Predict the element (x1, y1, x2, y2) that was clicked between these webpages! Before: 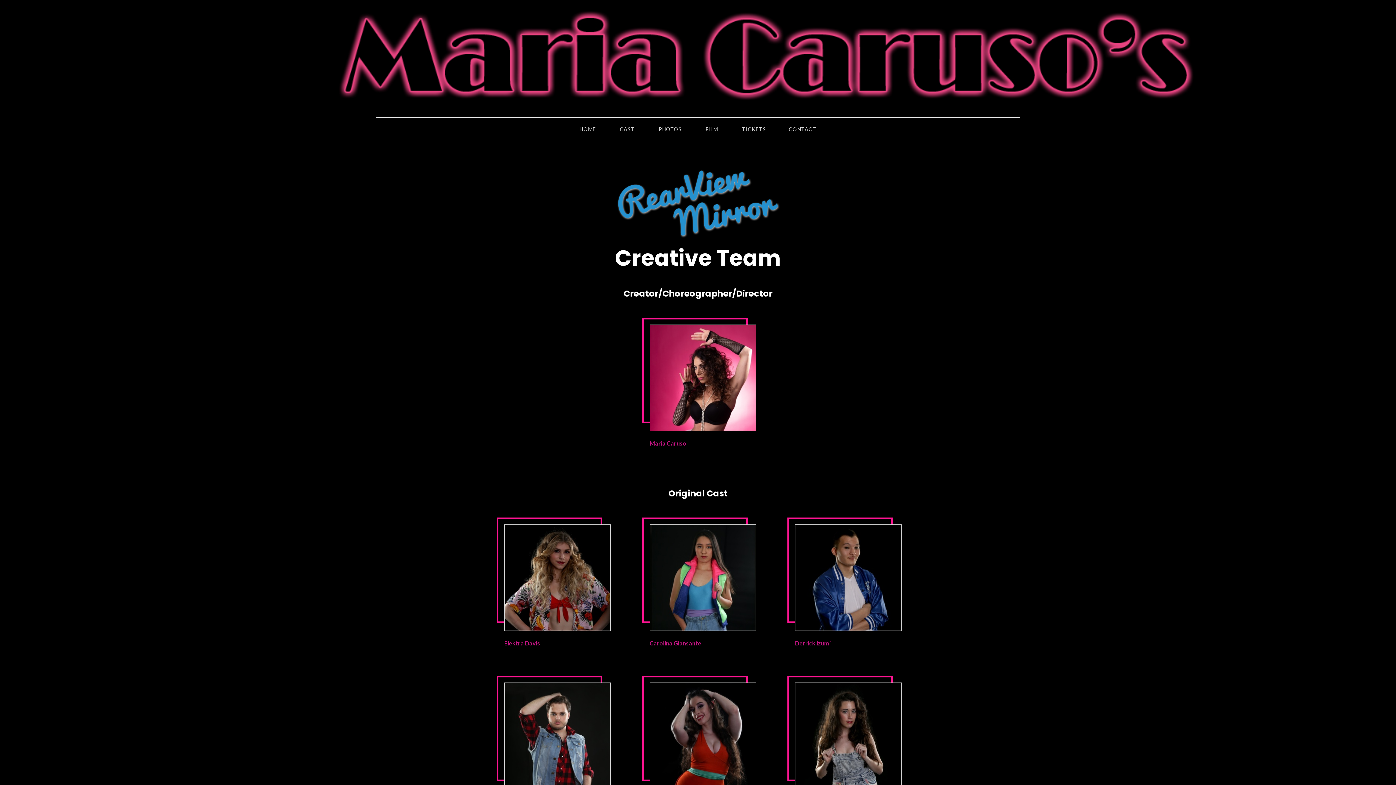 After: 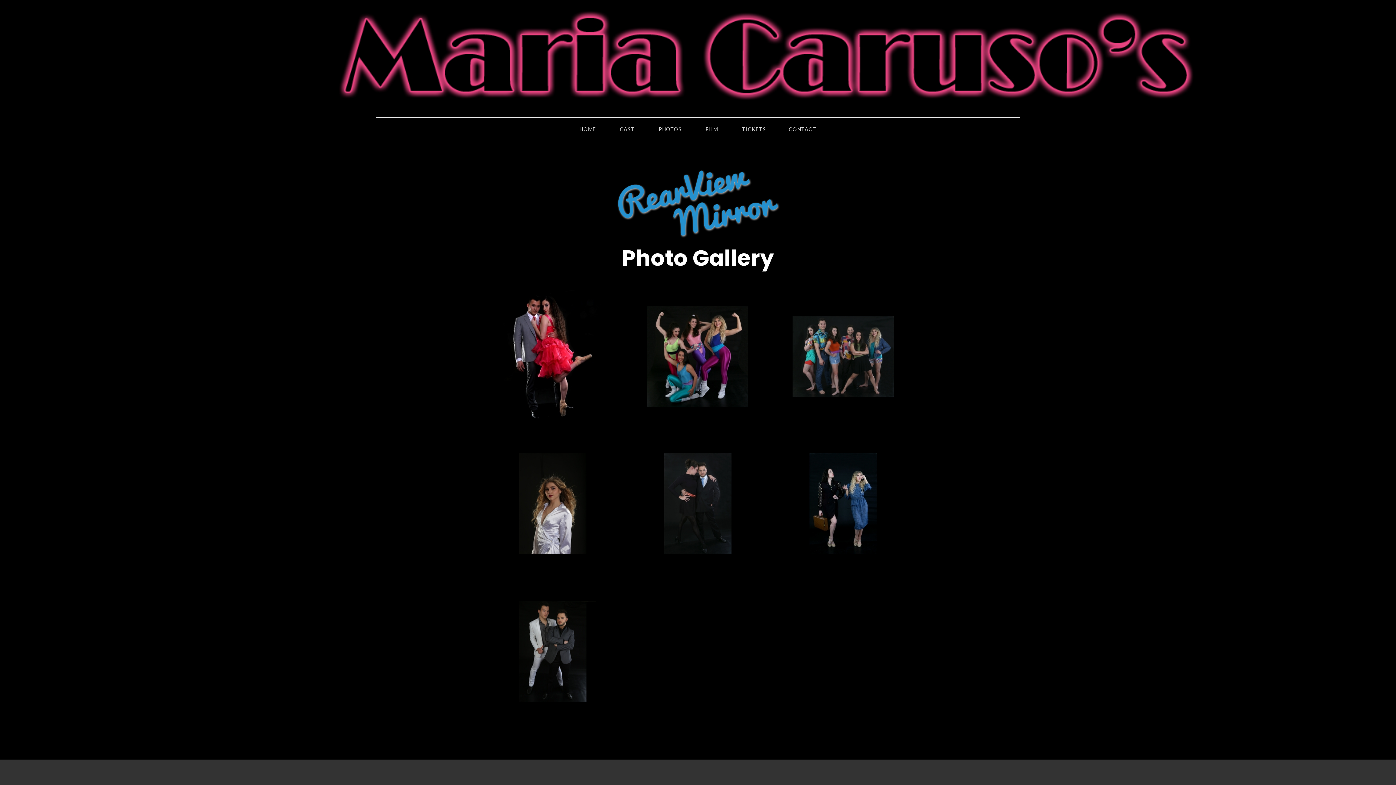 Action: bbox: (658, 126, 681, 132) label: PHOTOS